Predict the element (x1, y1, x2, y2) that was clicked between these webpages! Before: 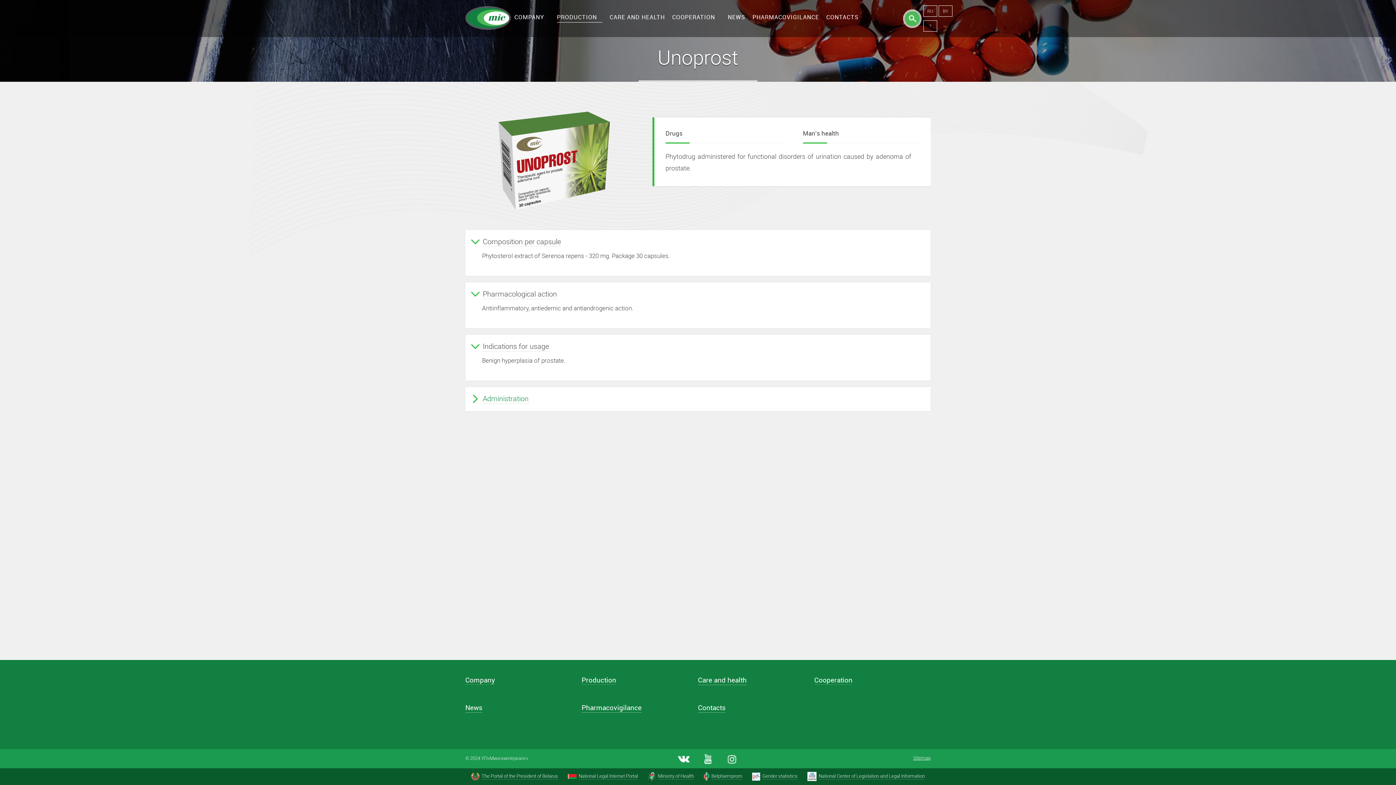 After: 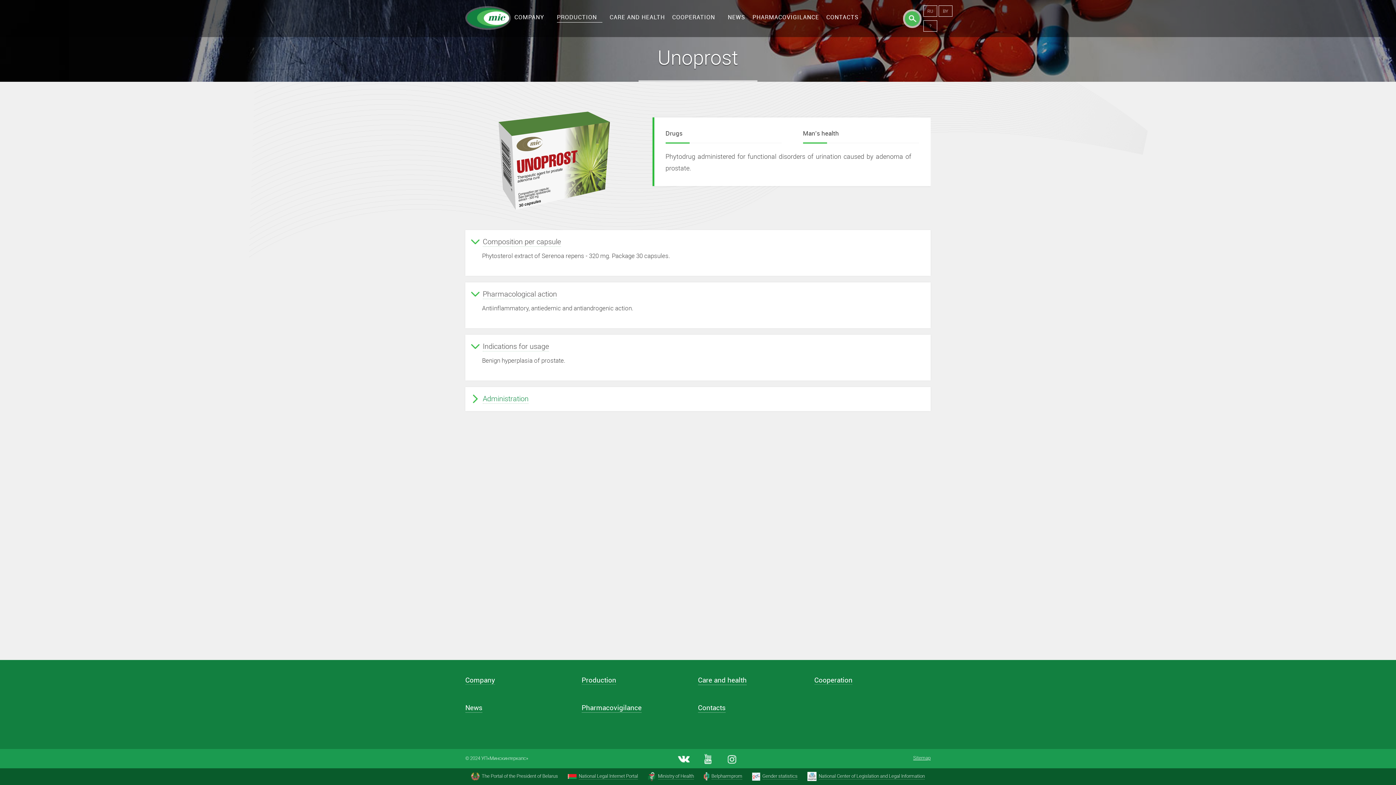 Action: label:  The Portal of the President of Belarus bbox: (471, 772, 558, 781)